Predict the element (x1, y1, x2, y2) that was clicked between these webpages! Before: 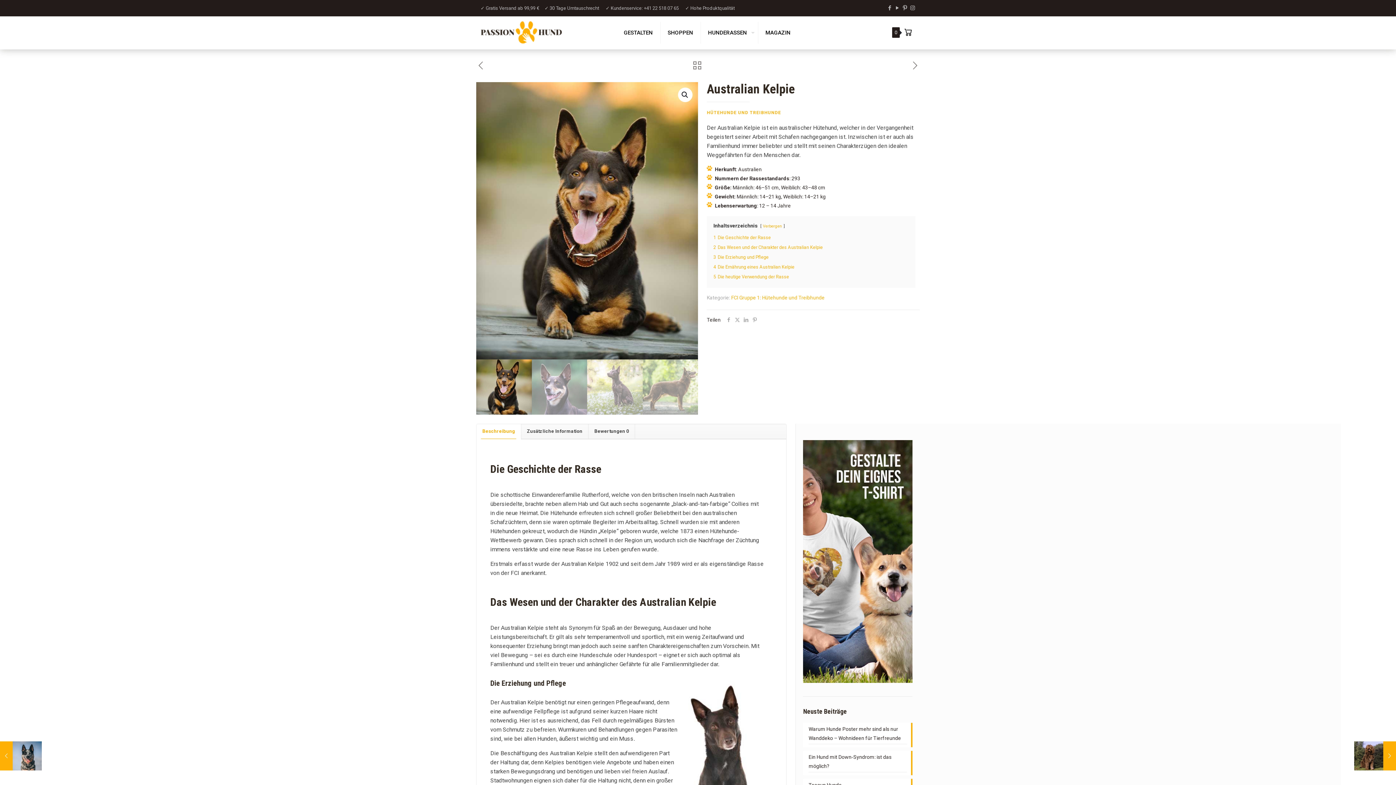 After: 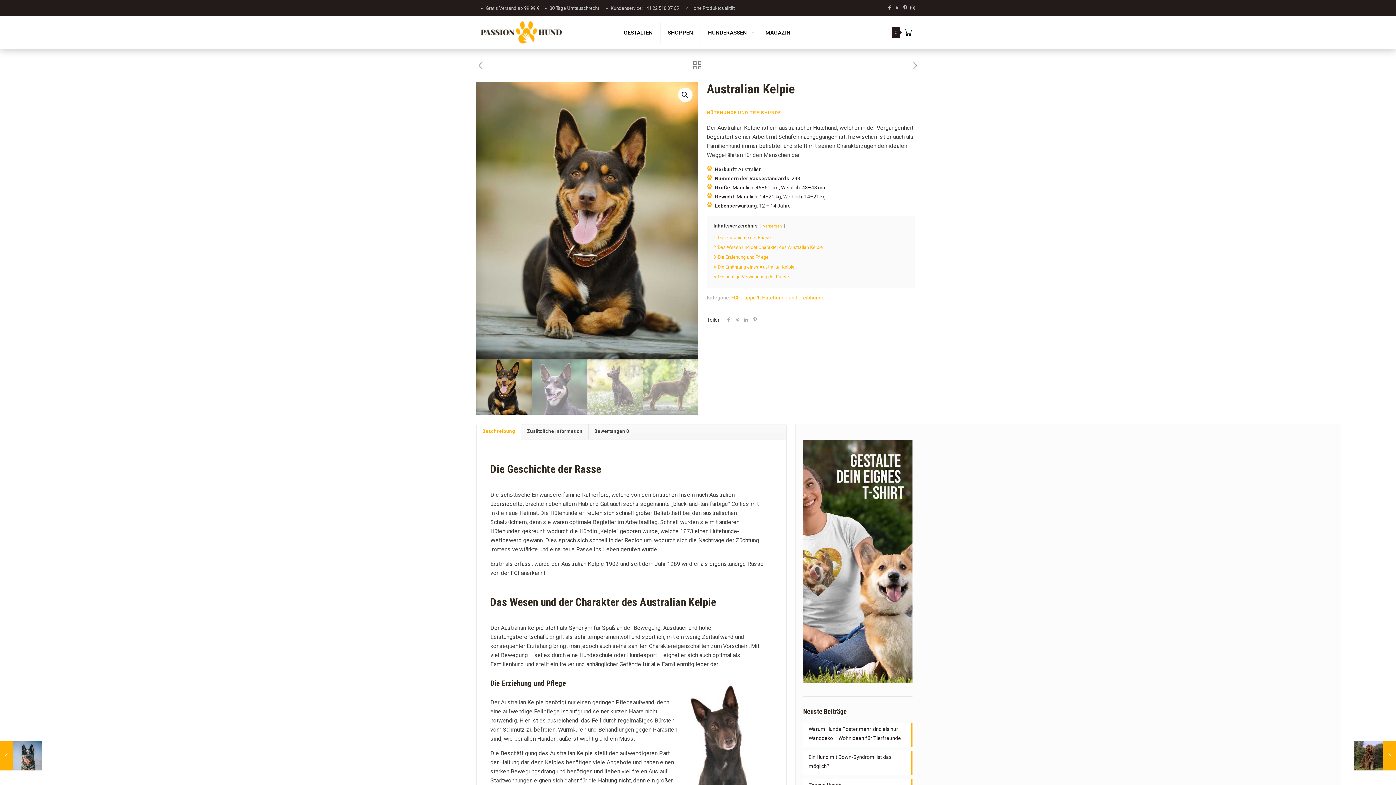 Action: bbox: (476, 424, 520, 438) label: Beschreibung